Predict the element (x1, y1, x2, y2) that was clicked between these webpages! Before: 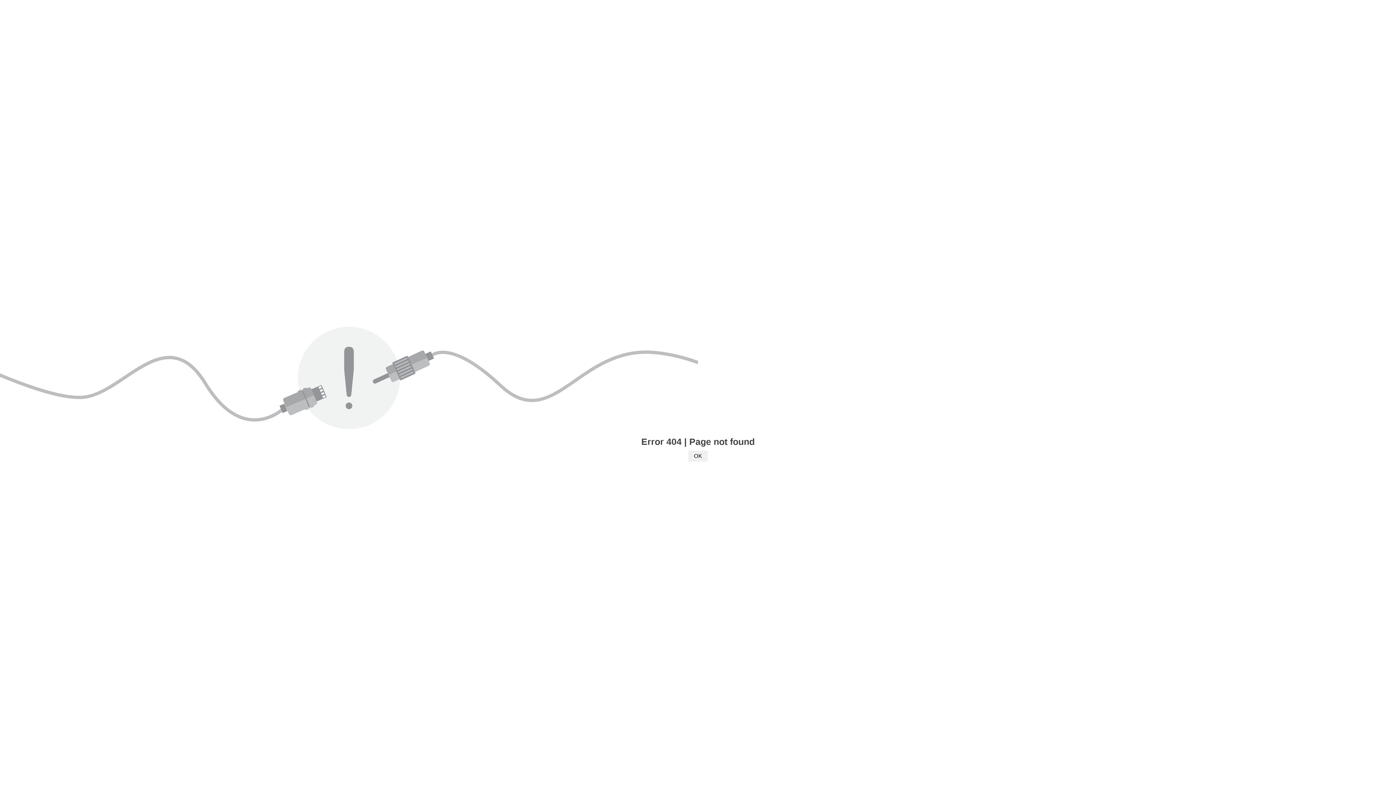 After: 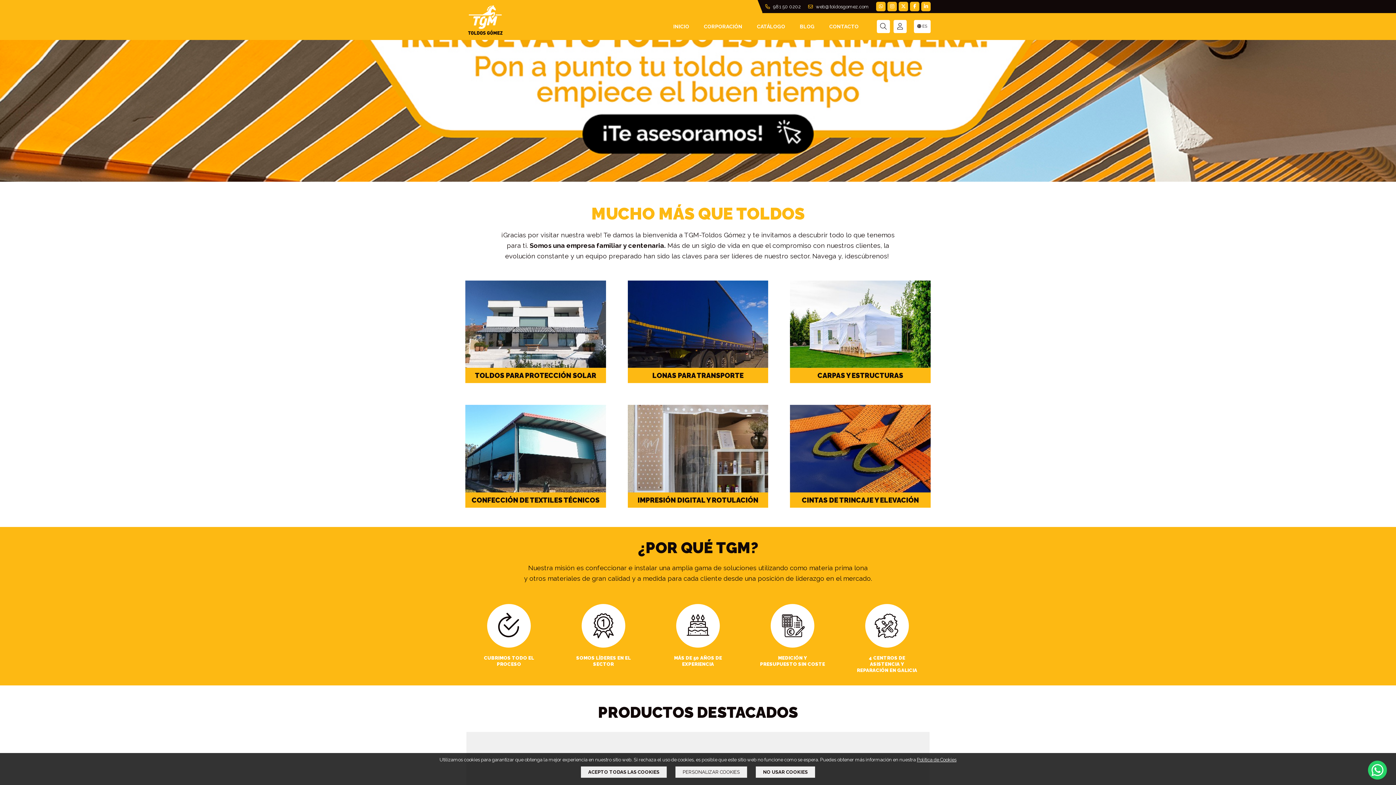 Action: label: OK bbox: (688, 450, 708, 461)